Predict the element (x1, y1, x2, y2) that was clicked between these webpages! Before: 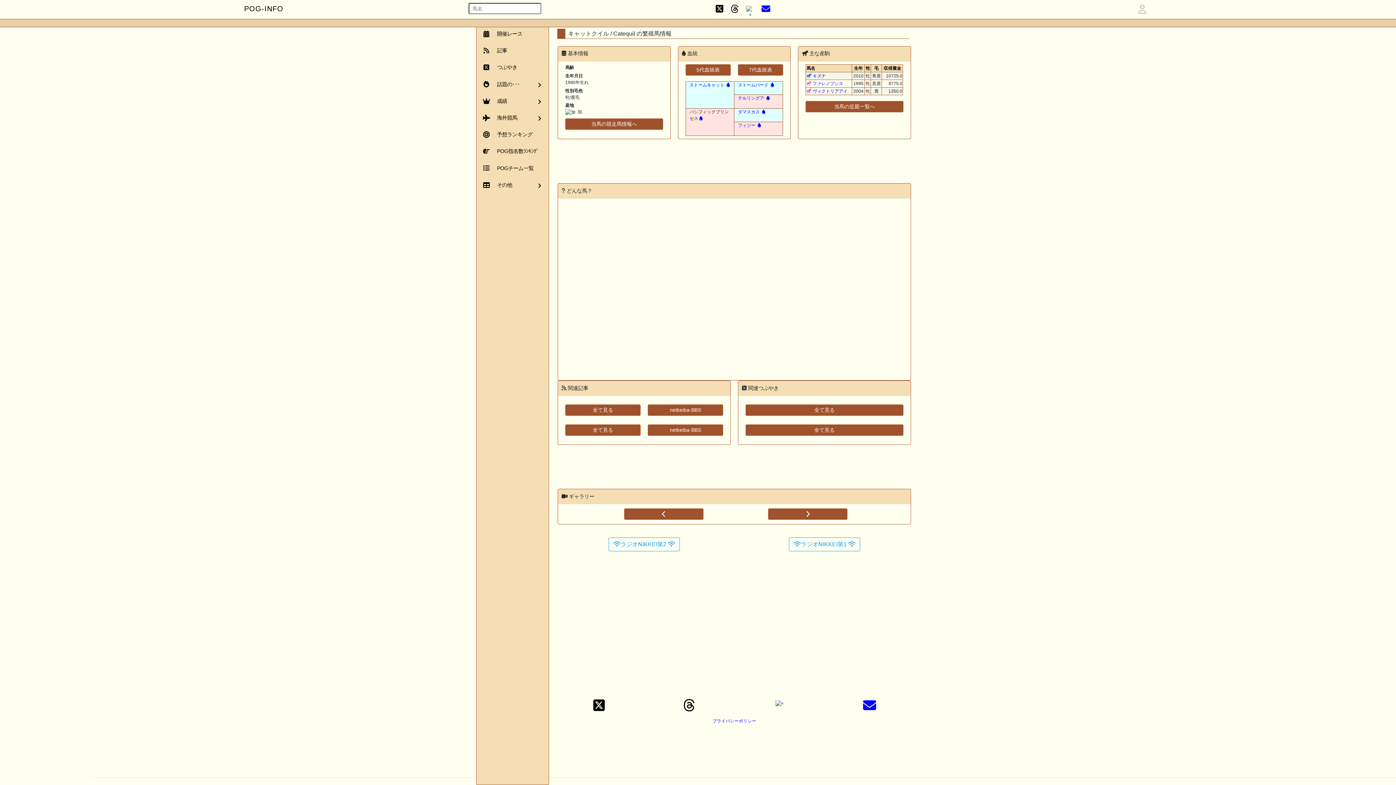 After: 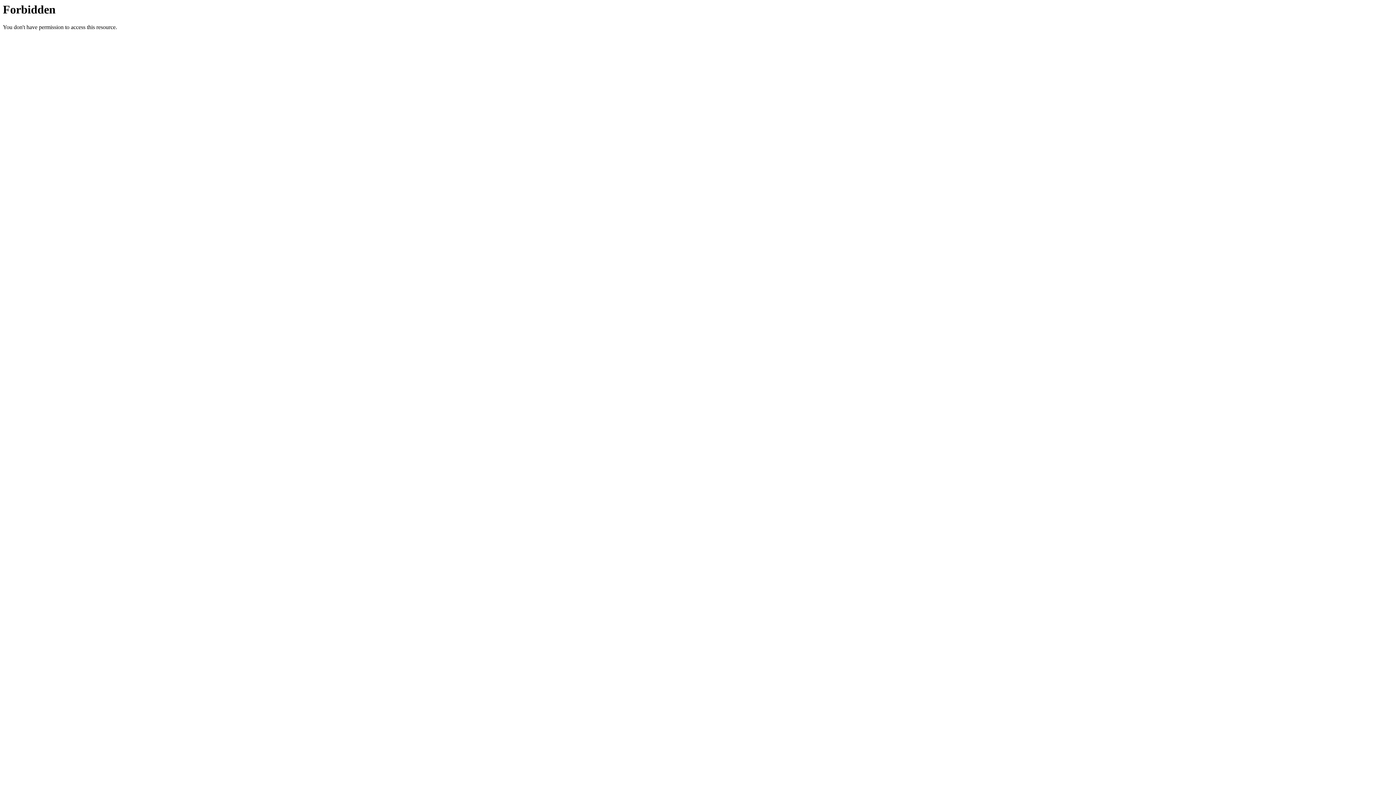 Action: bbox: (863, 706, 876, 711)